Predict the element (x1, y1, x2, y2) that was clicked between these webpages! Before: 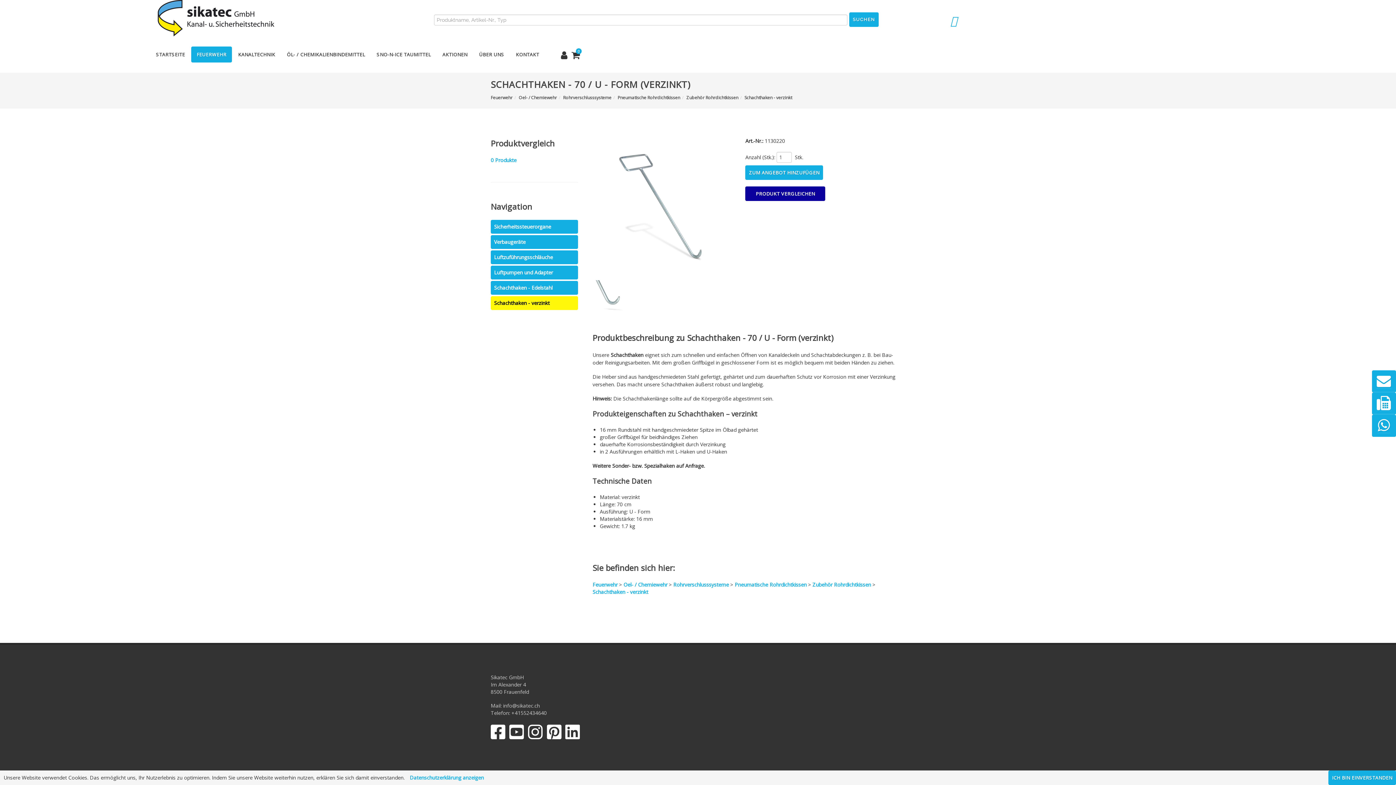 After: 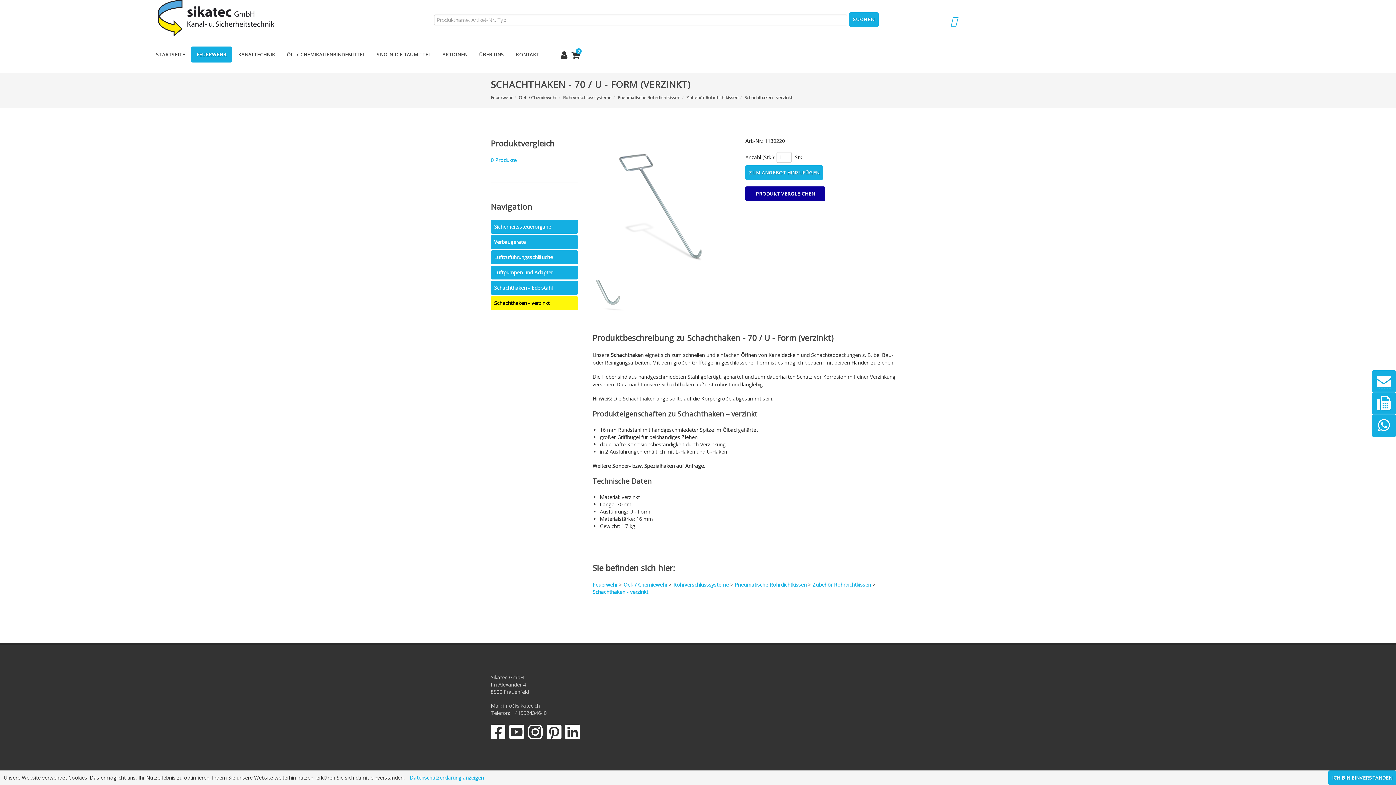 Action: label: YouTube bbox: (507, 723, 526, 744)